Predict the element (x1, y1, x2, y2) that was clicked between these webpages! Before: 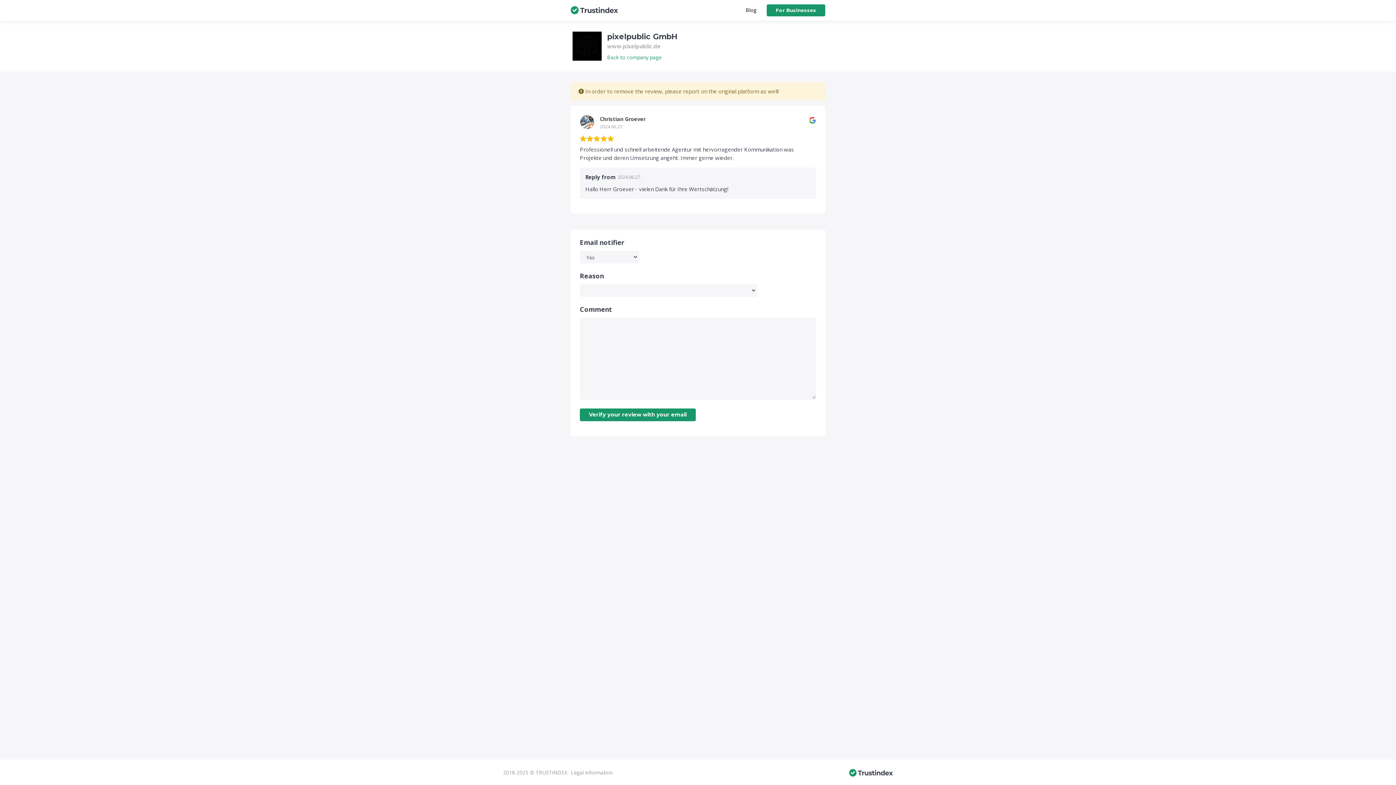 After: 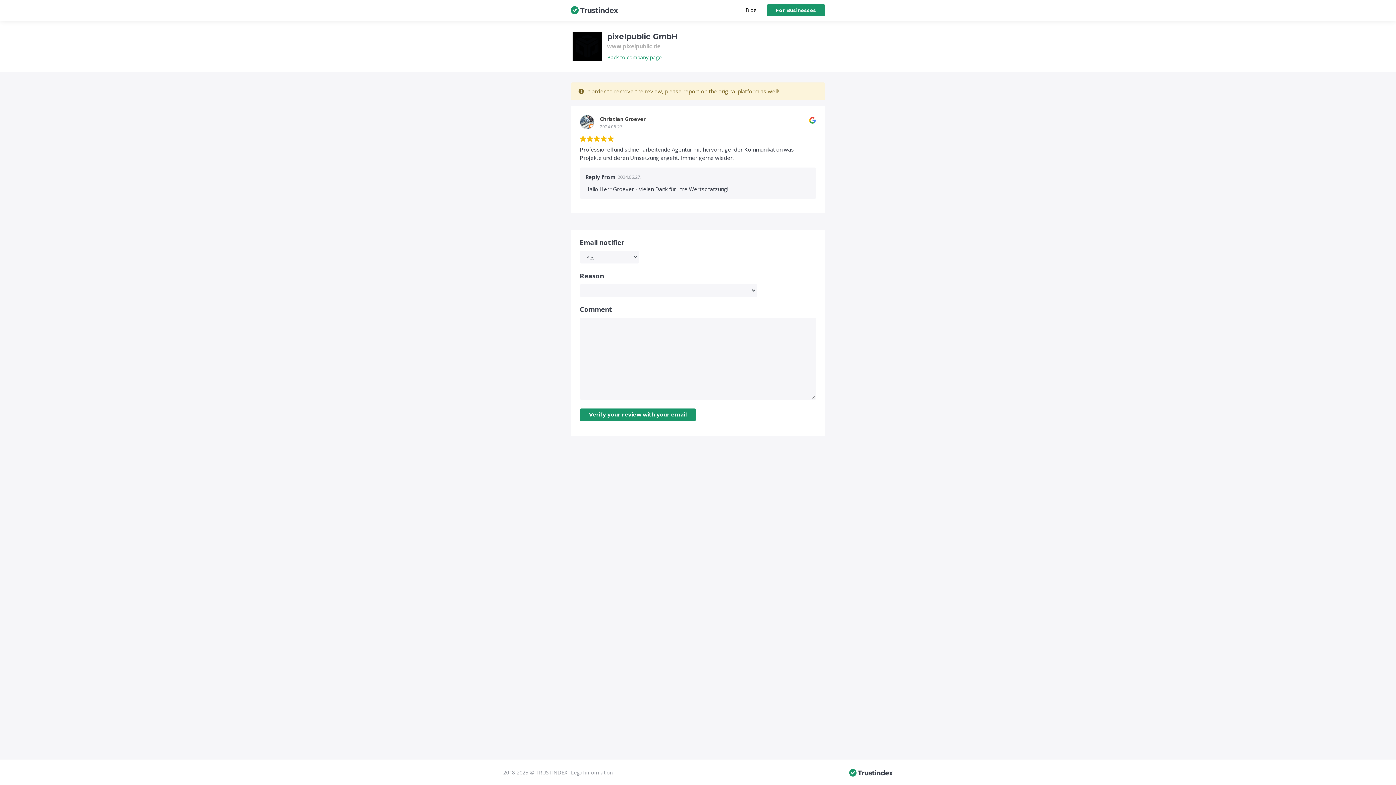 Action: bbox: (849, 768, 892, 776)